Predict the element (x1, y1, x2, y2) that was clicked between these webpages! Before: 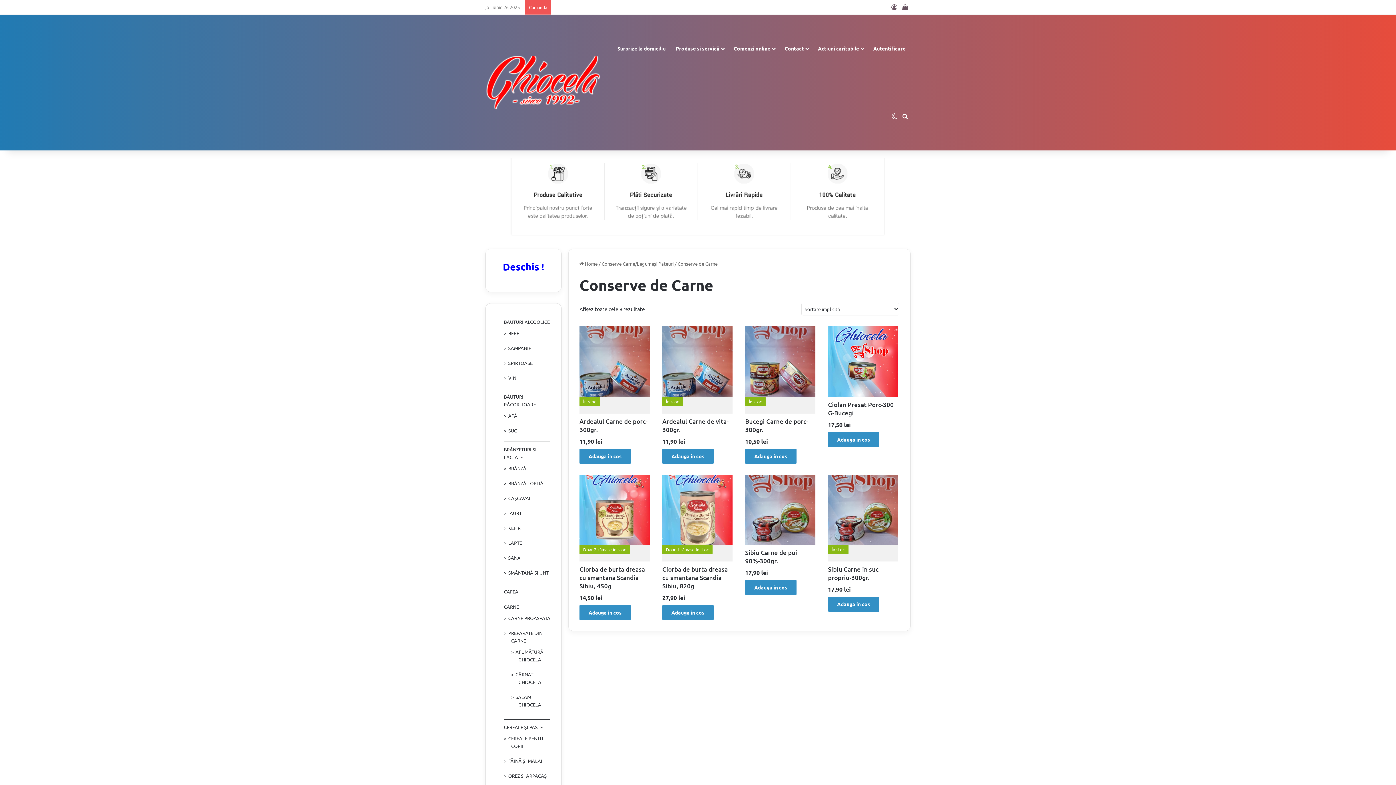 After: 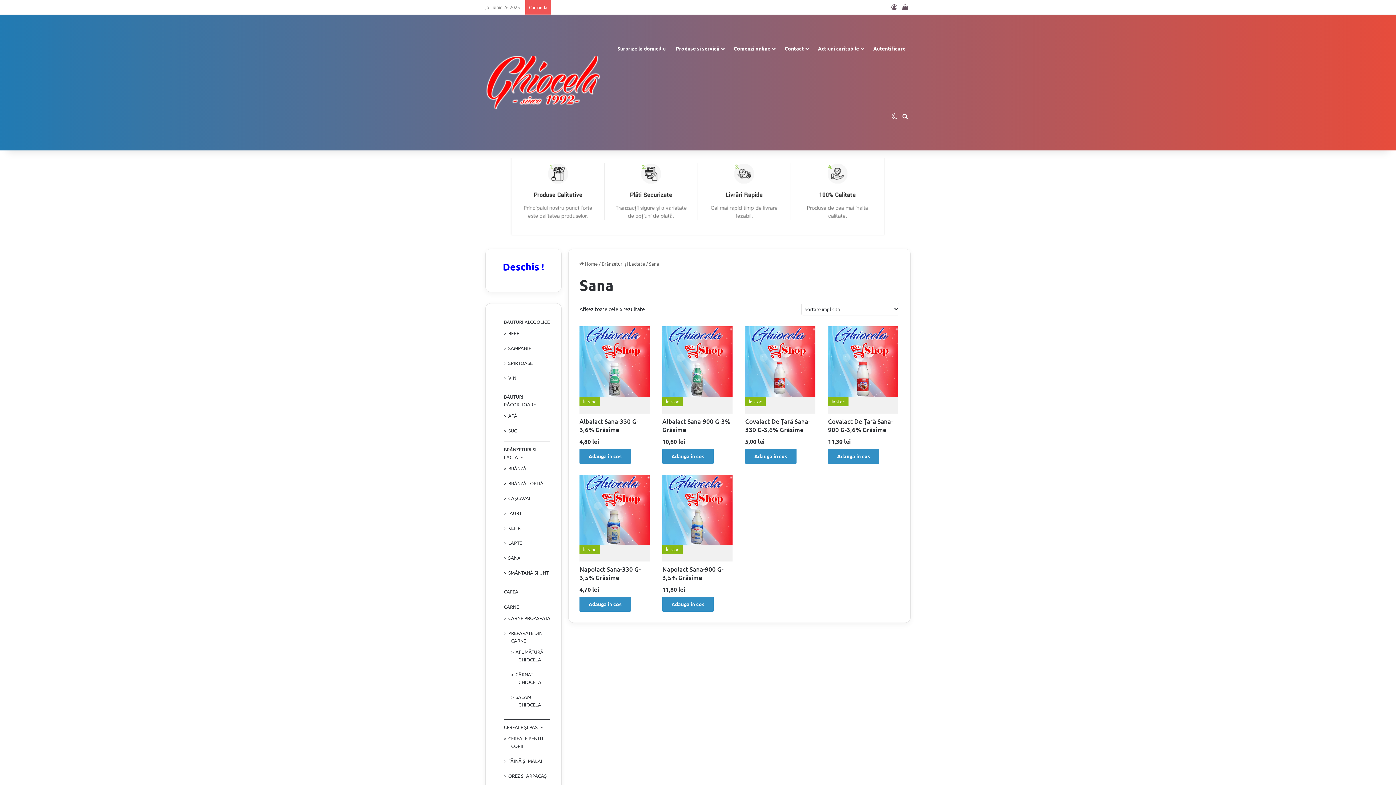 Action: bbox: (508, 554, 520, 561) label: SANA